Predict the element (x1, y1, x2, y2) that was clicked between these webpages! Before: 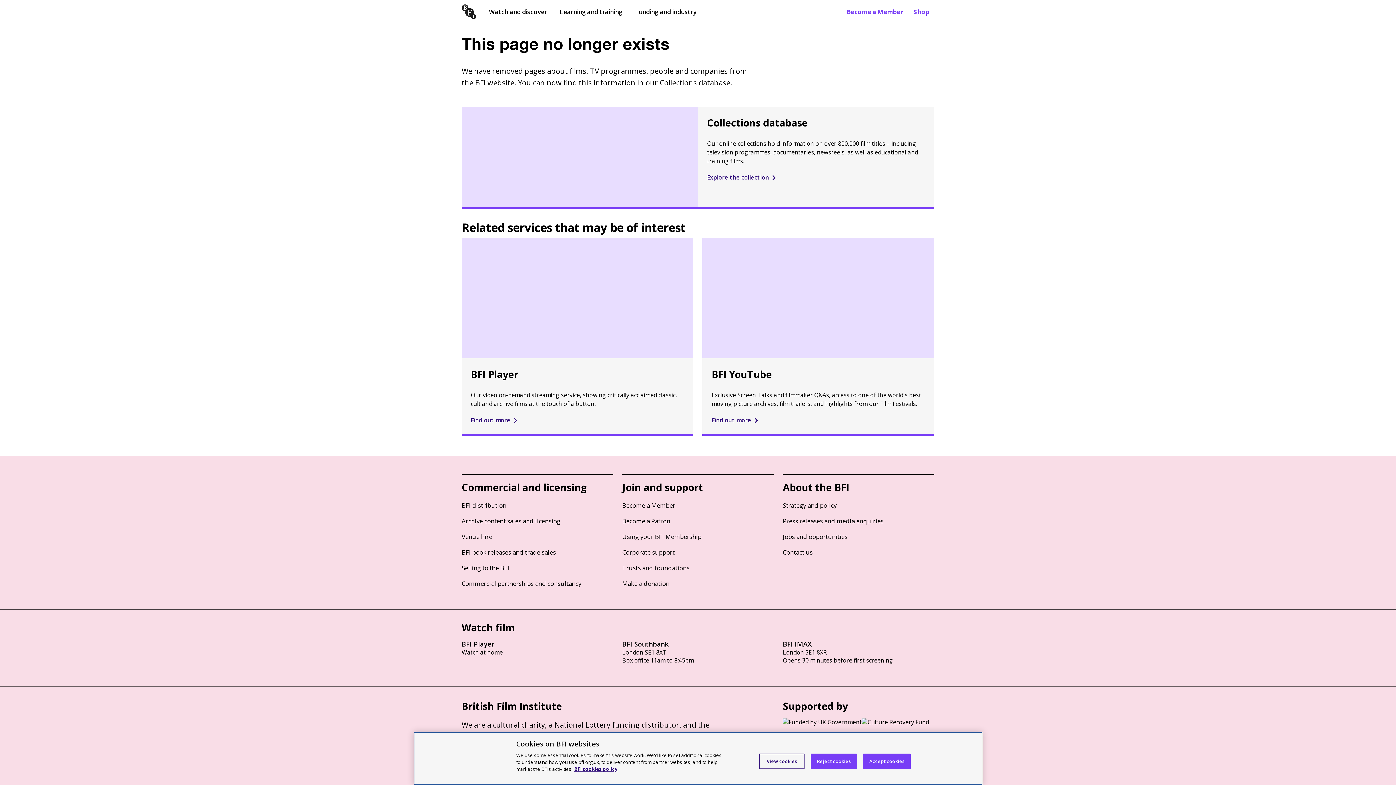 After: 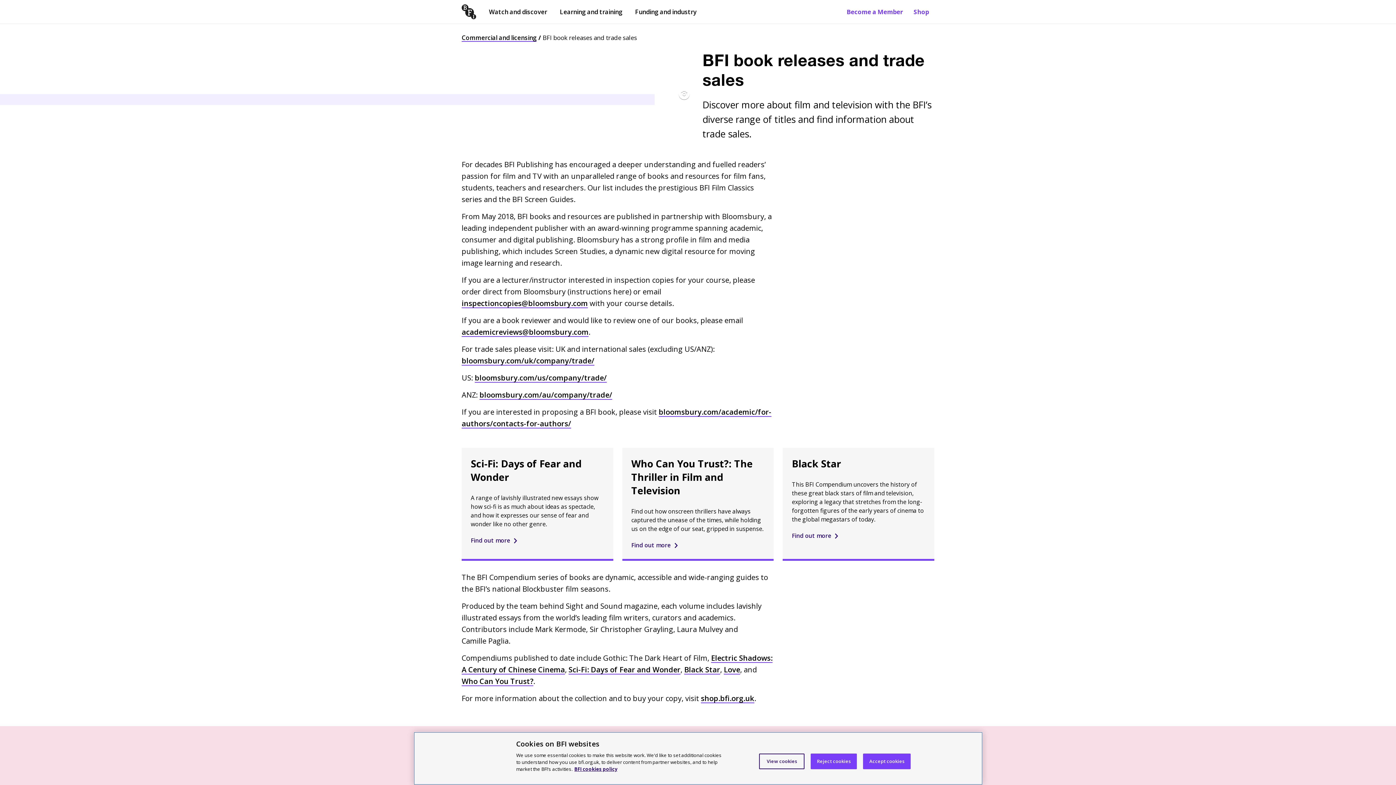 Action: label: BFI book releases and trade sales bbox: (461, 548, 556, 556)